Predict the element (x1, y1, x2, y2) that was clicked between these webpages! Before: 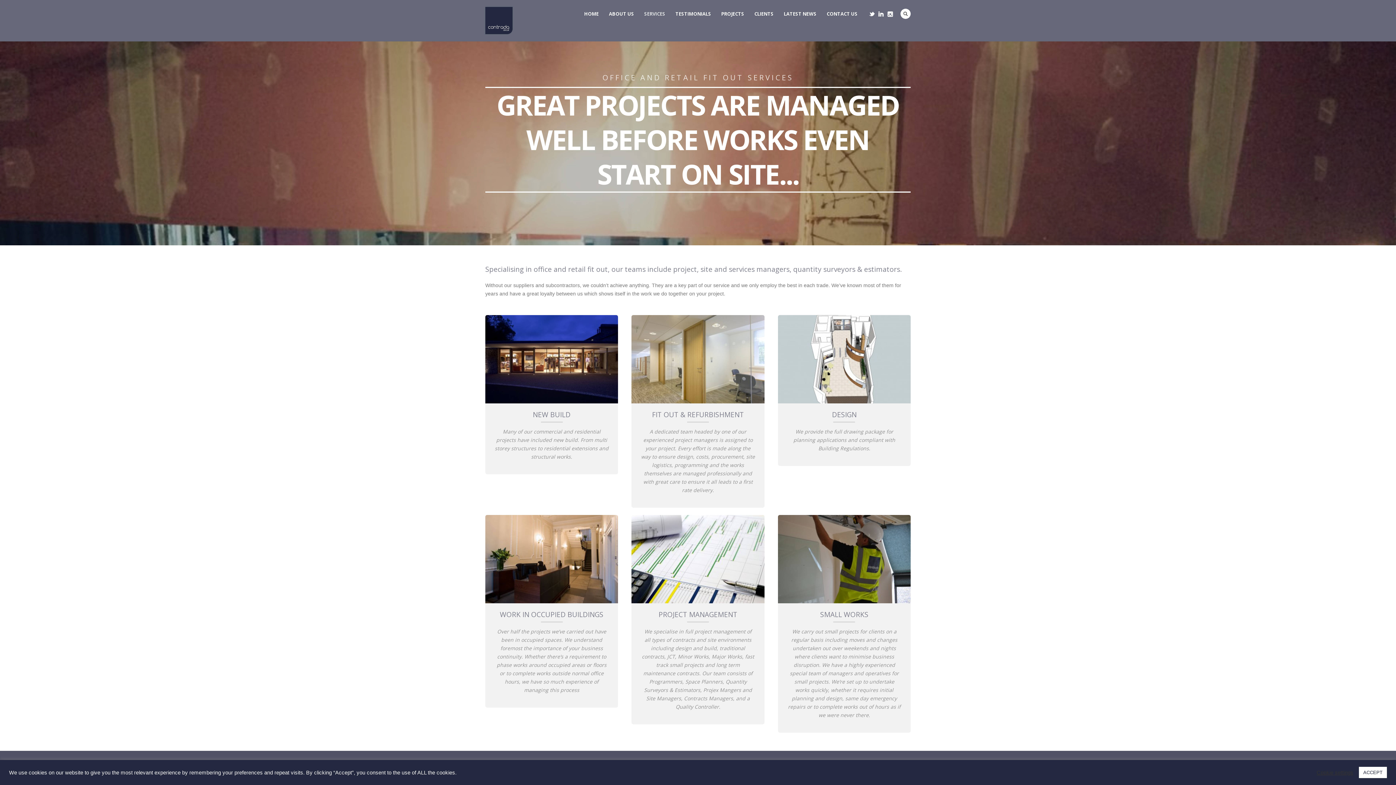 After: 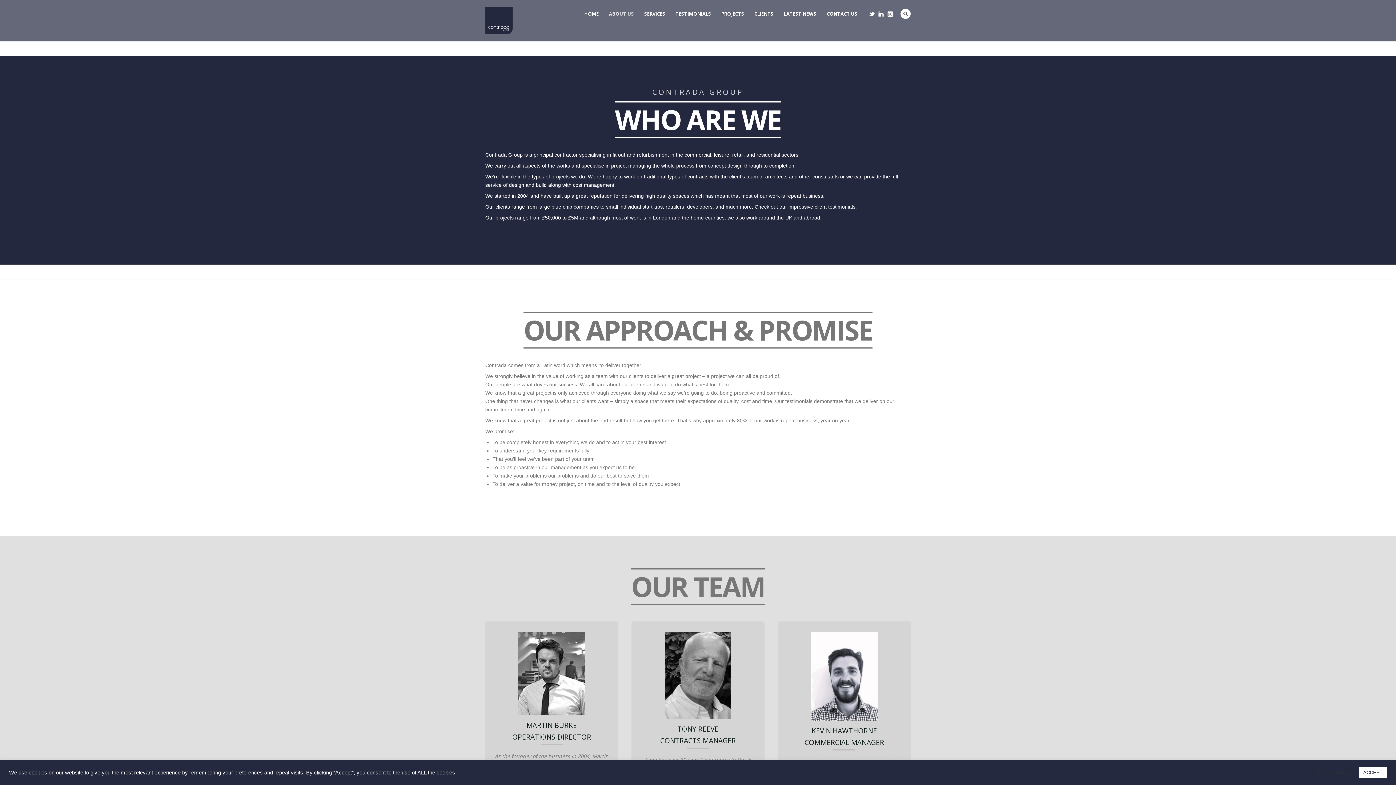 Action: bbox: (603, 9, 639, 18) label: ABOUT US